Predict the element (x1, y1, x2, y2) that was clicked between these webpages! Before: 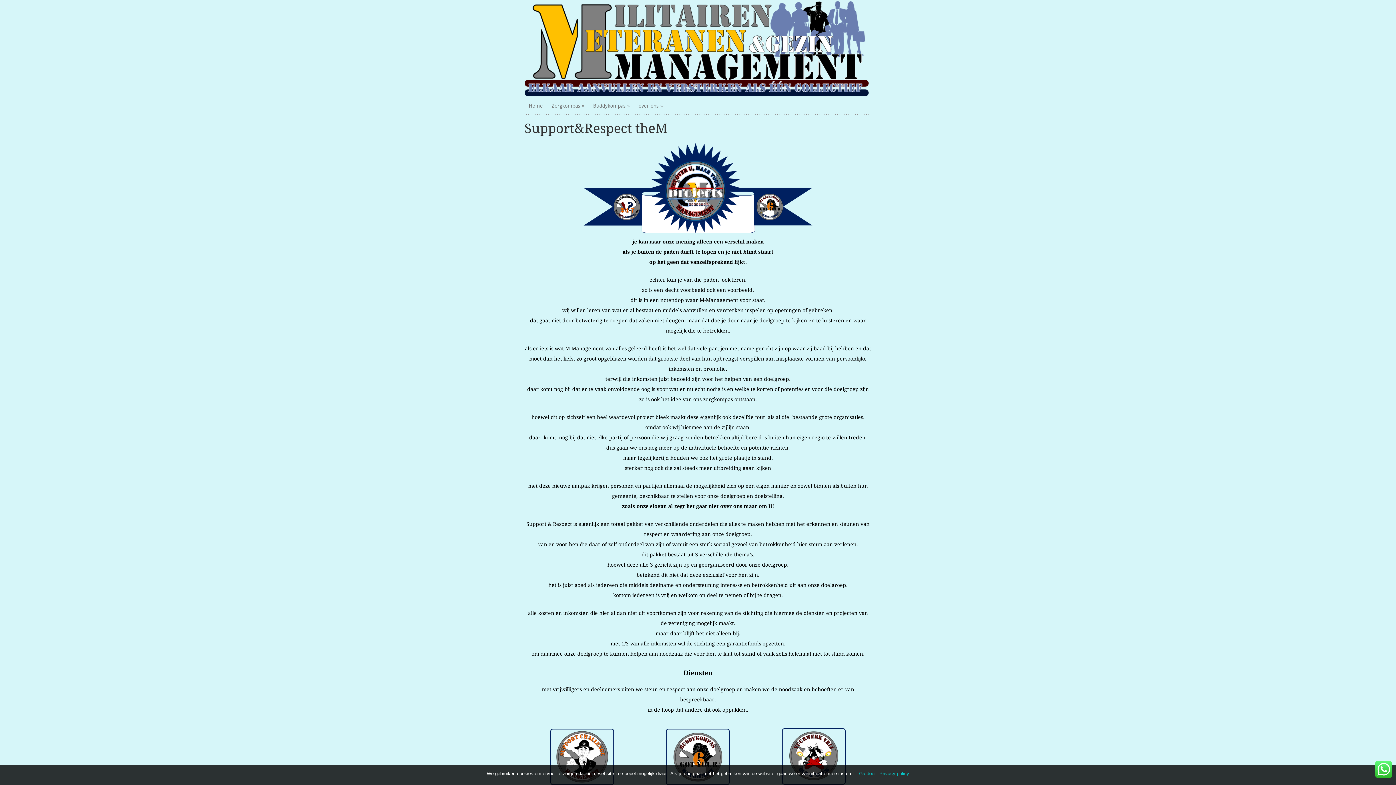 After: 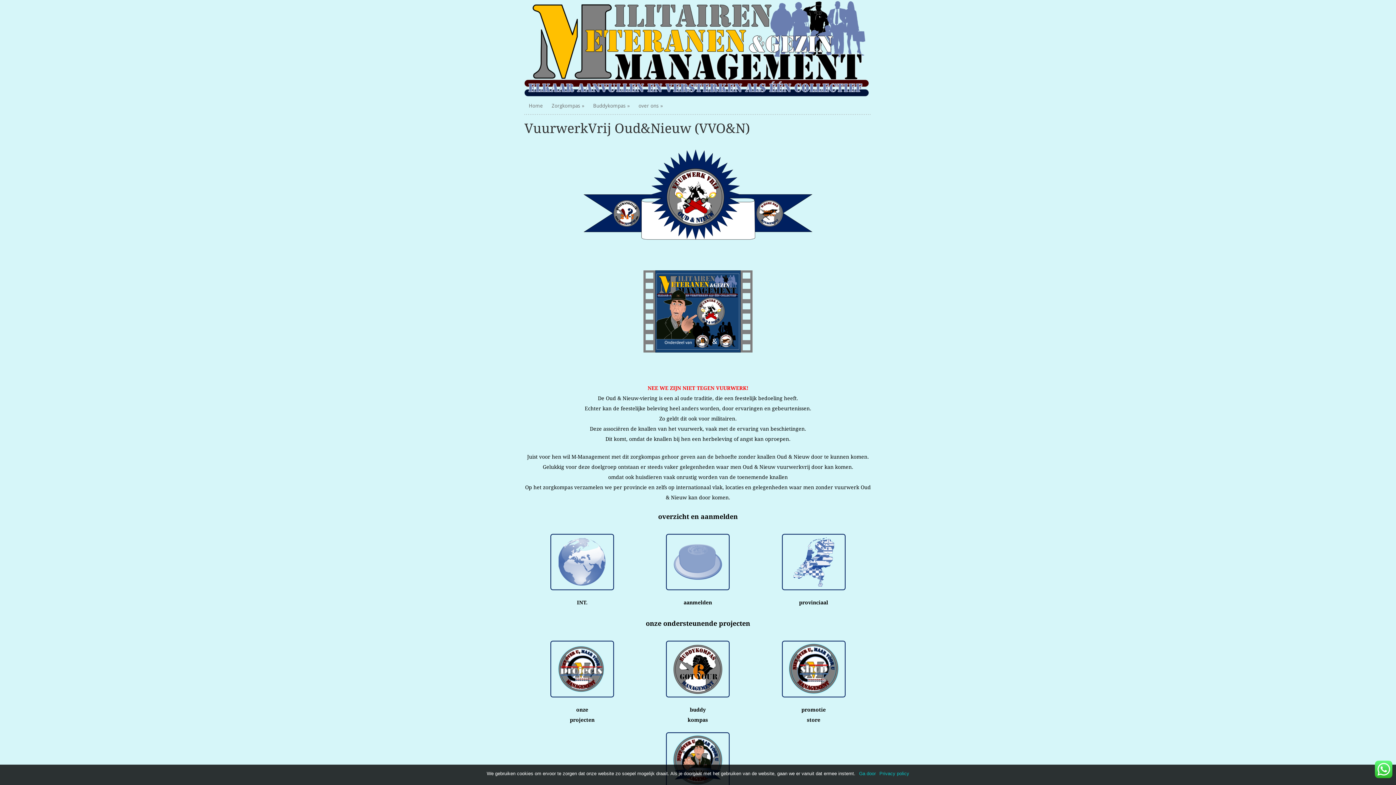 Action: bbox: (756, 728, 870, 785)